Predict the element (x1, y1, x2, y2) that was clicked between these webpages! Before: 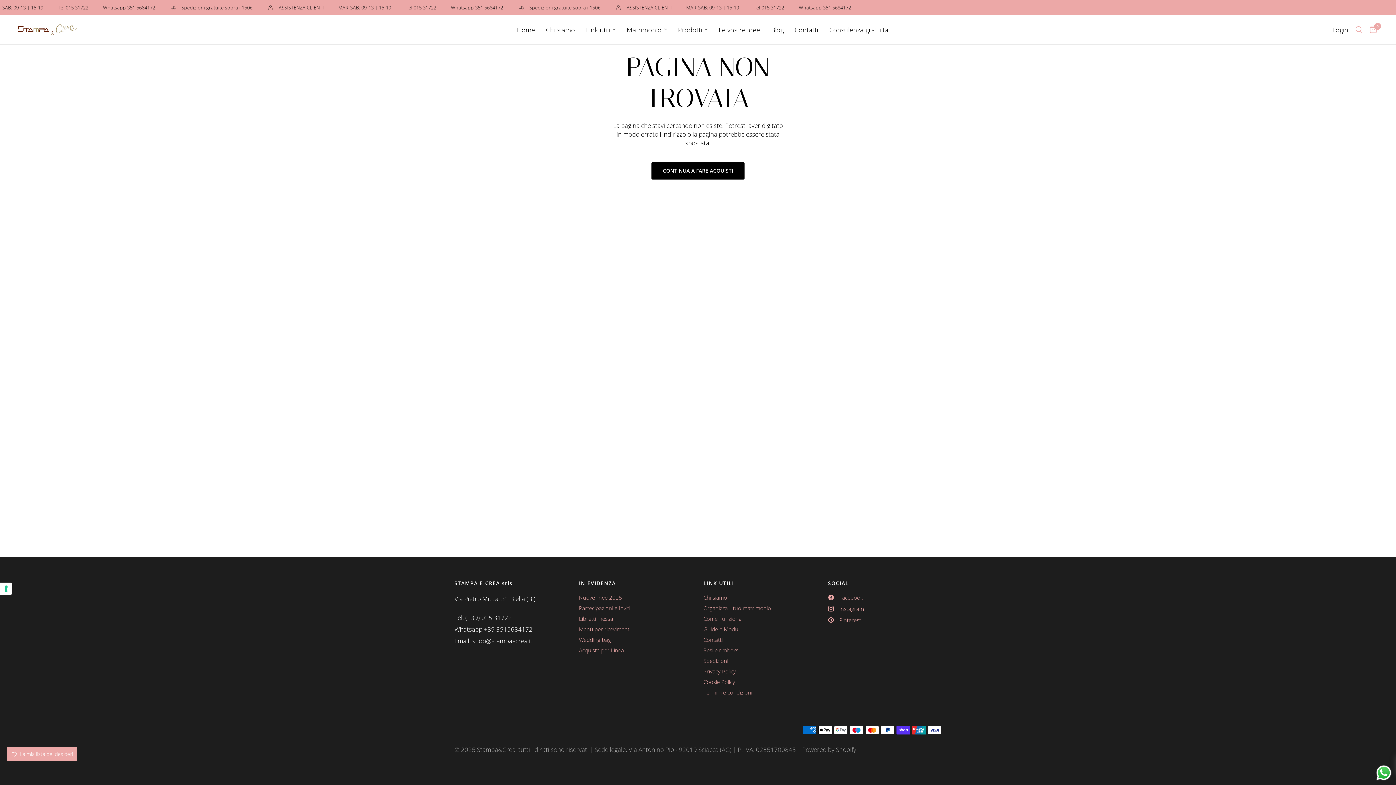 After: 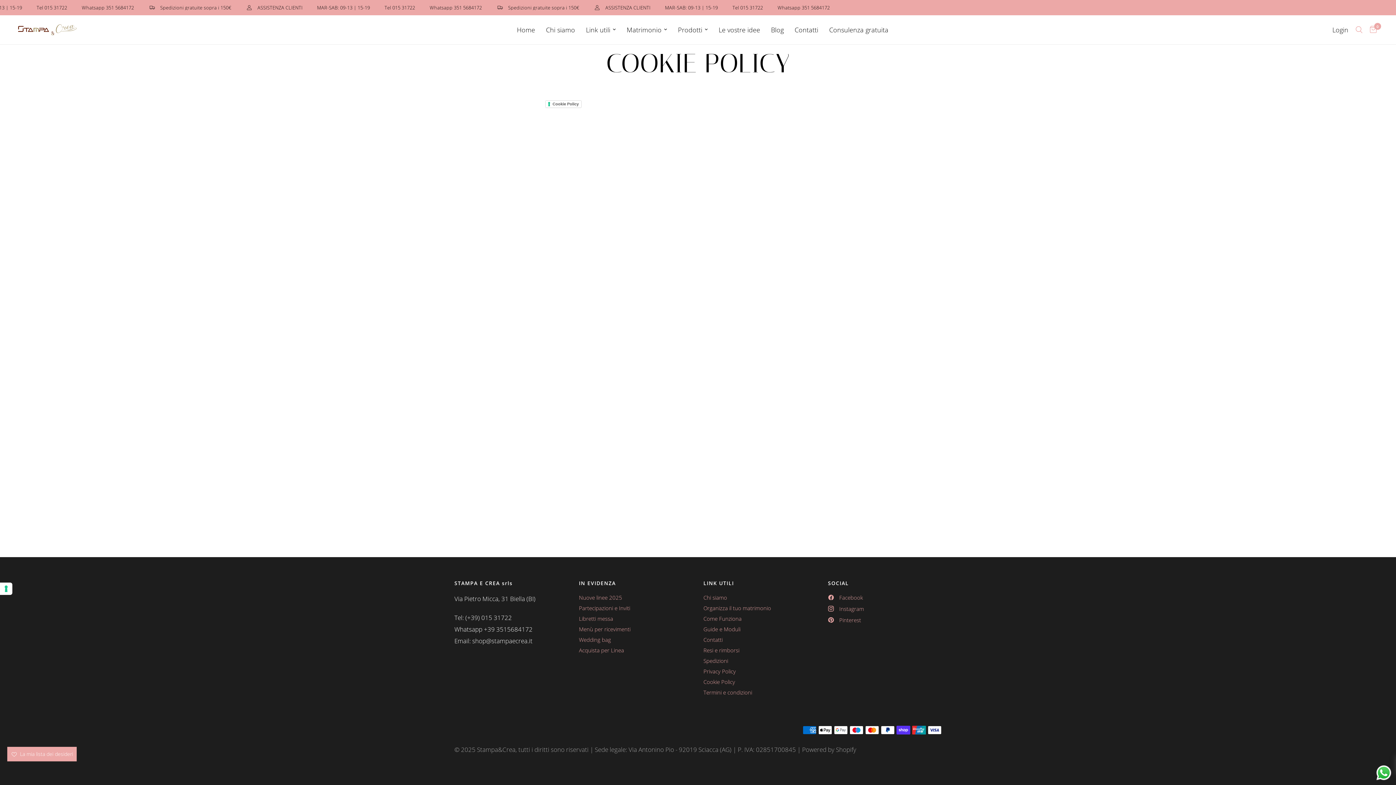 Action: label: Cookie Policy bbox: (703, 678, 735, 685)